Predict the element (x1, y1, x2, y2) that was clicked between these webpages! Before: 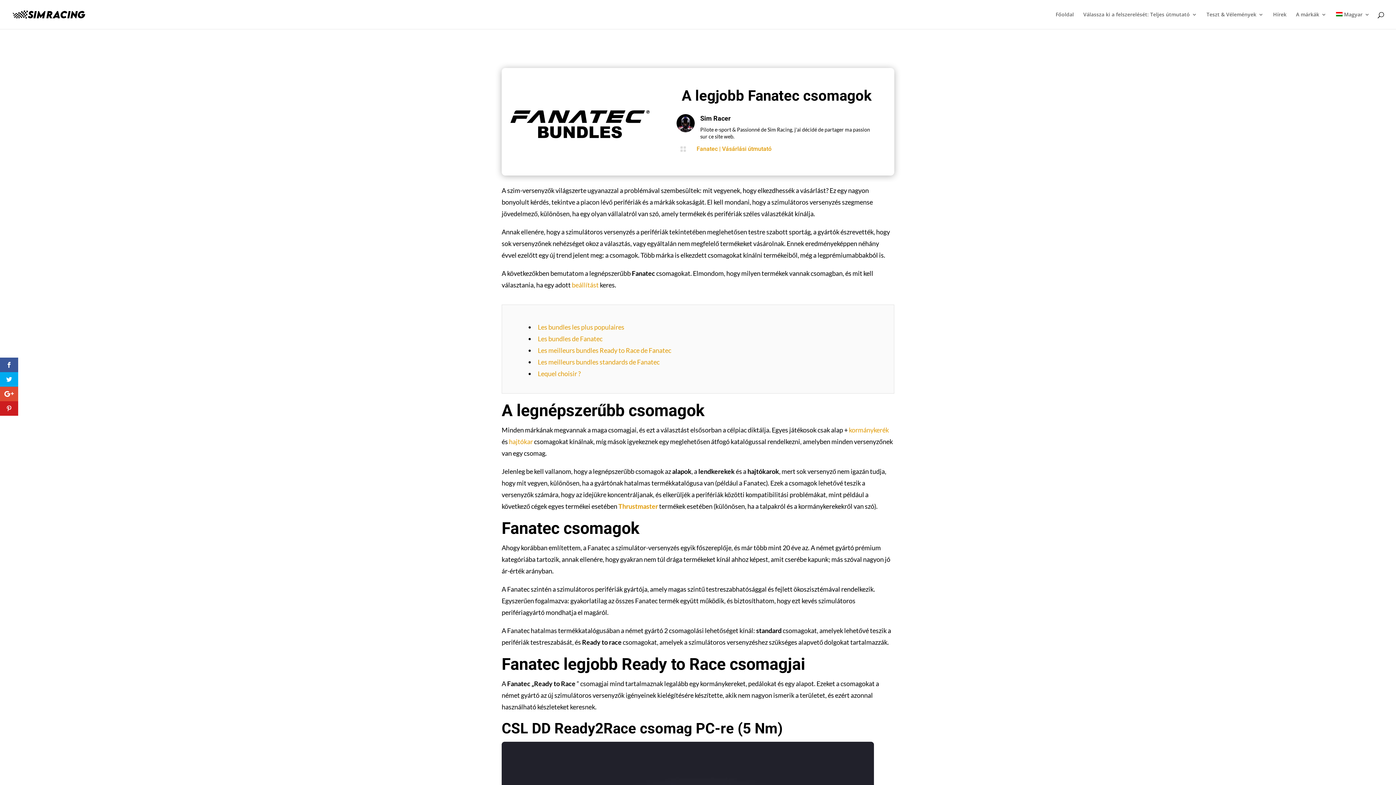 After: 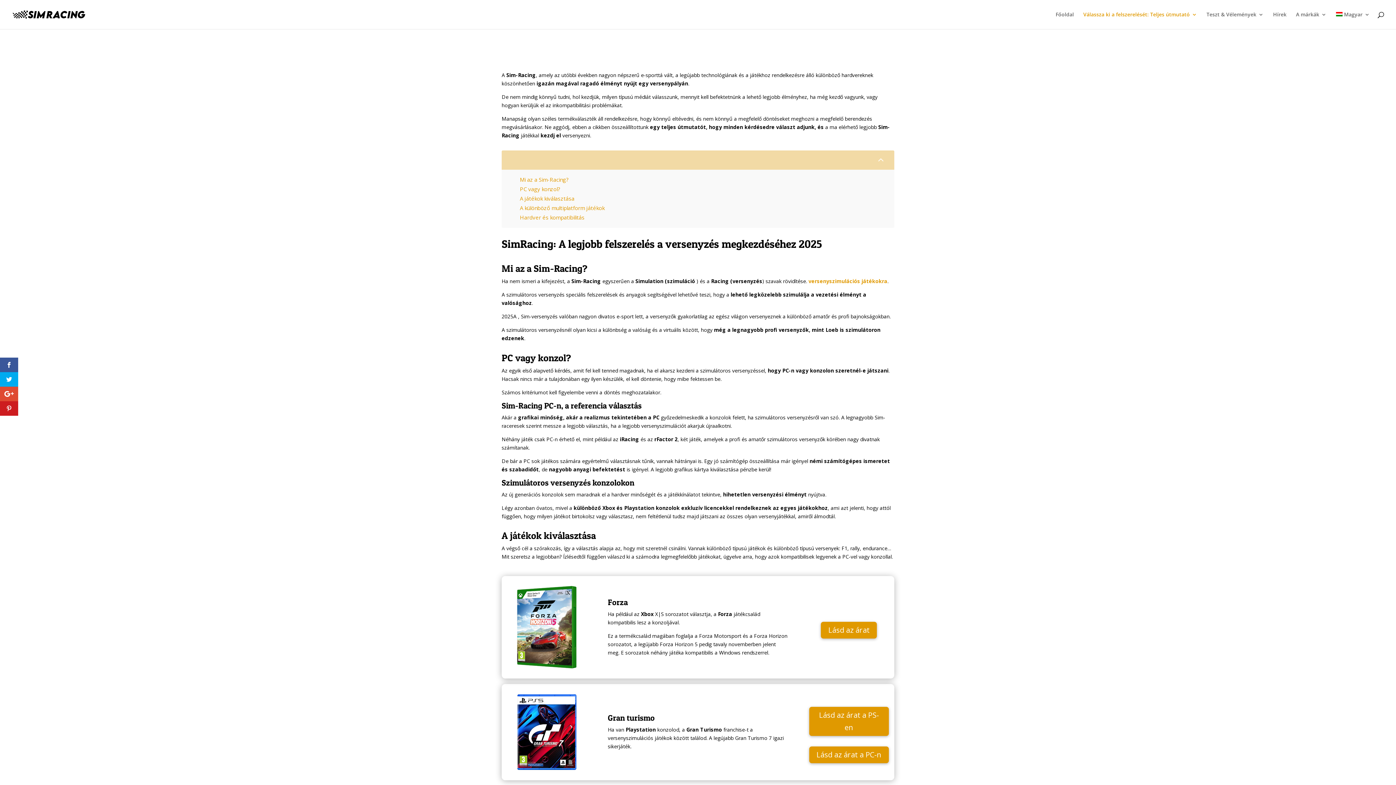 Action: bbox: (1083, 12, 1197, 29) label: Válassza ki a felszerelését: Teljes útmutató